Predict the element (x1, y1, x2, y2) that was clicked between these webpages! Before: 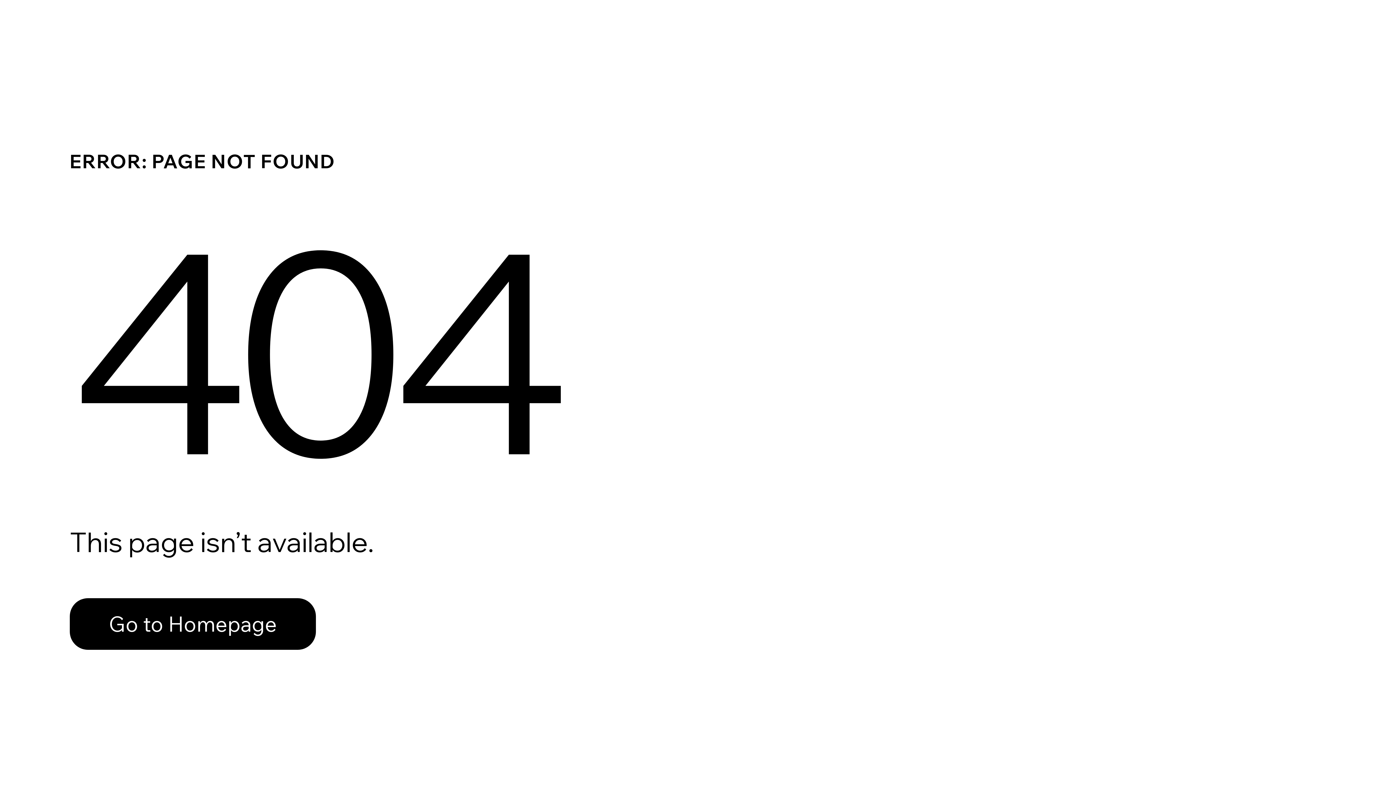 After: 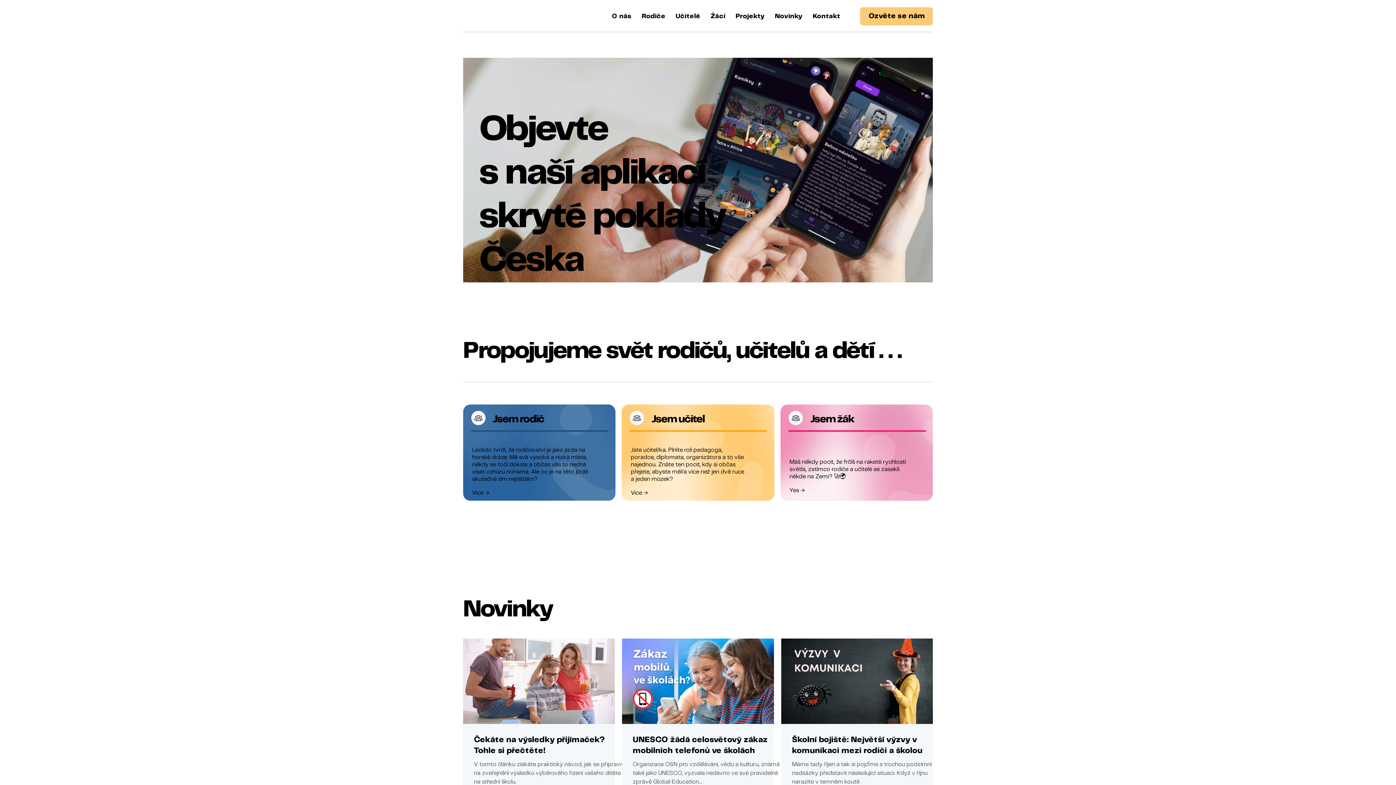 Action: bbox: (69, 598, 316, 650) label: Go to Homepage